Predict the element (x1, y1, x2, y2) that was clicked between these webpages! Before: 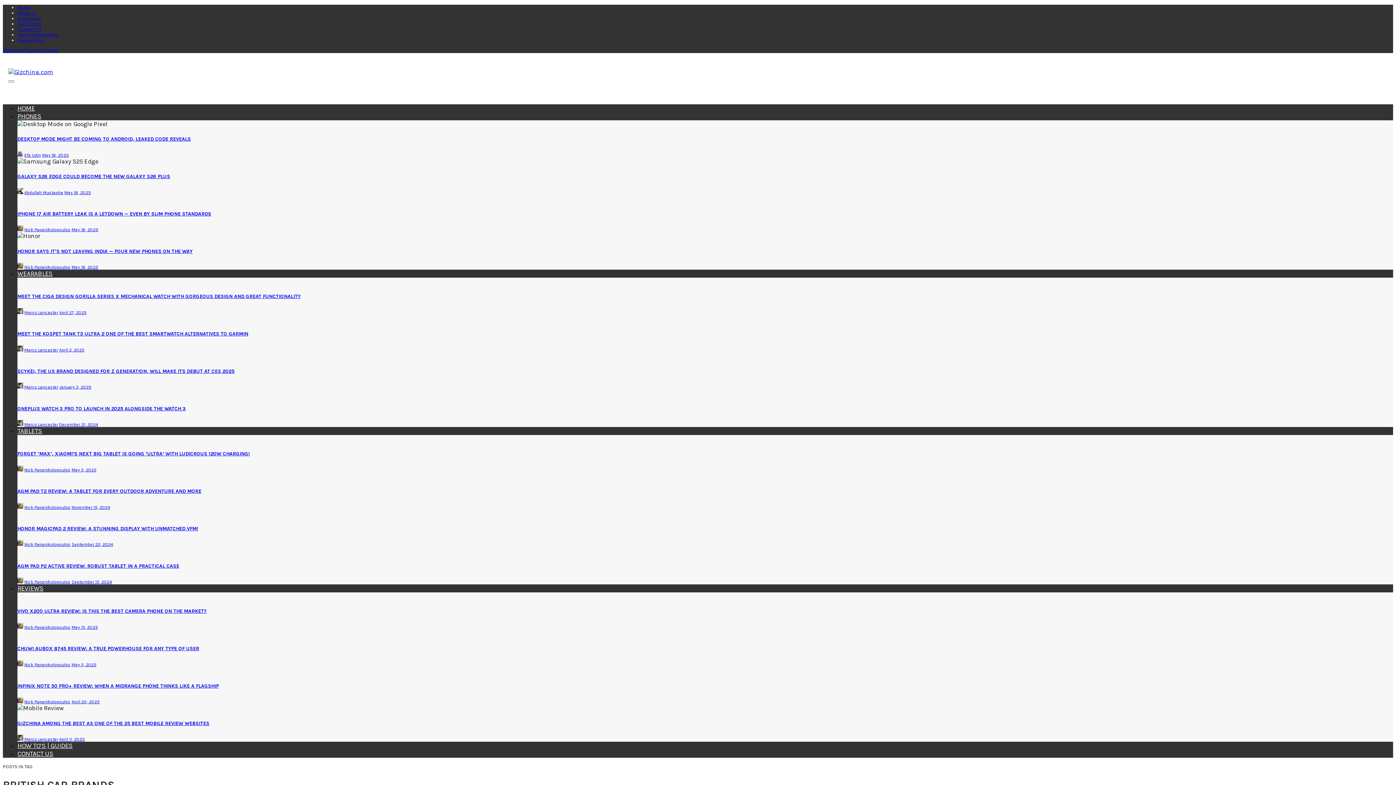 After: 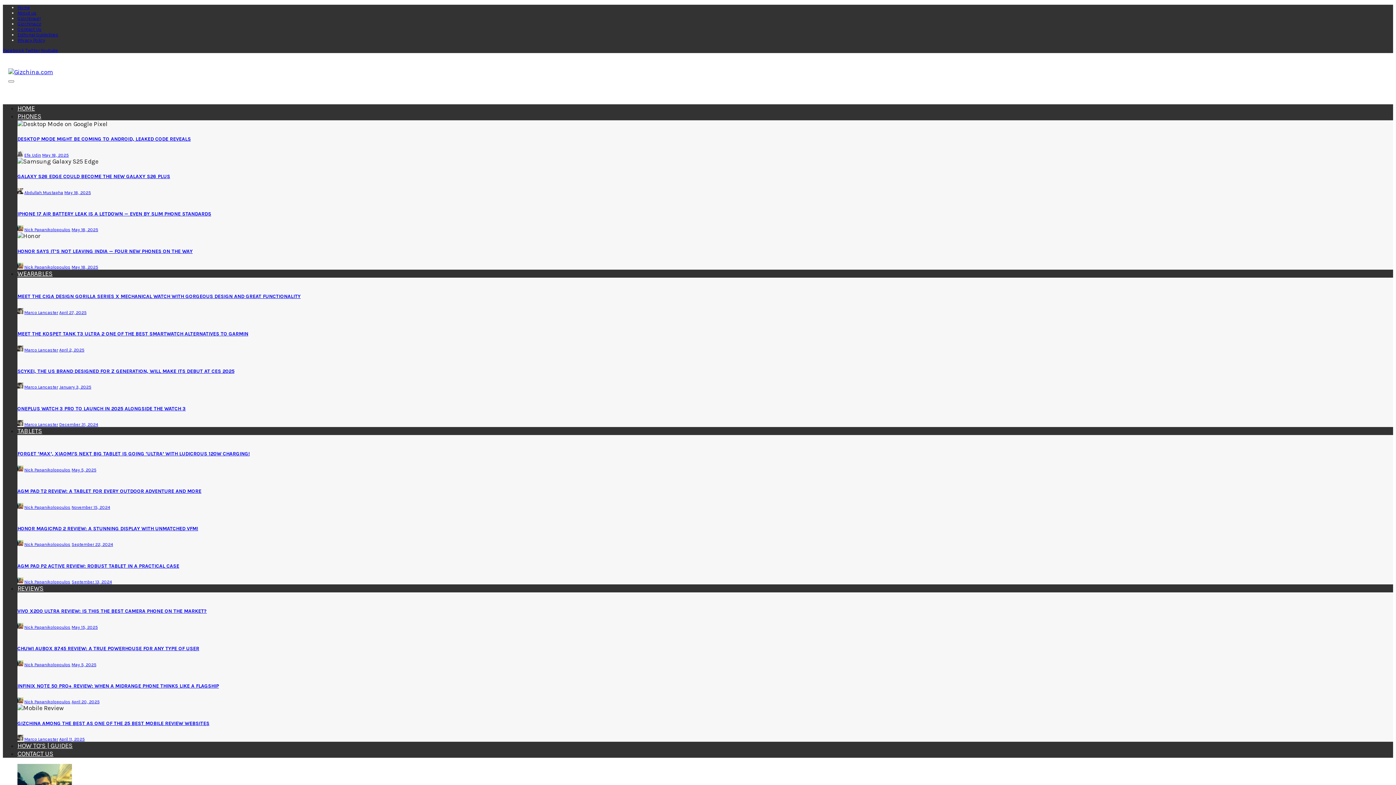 Action: bbox: (17, 662, 23, 667)